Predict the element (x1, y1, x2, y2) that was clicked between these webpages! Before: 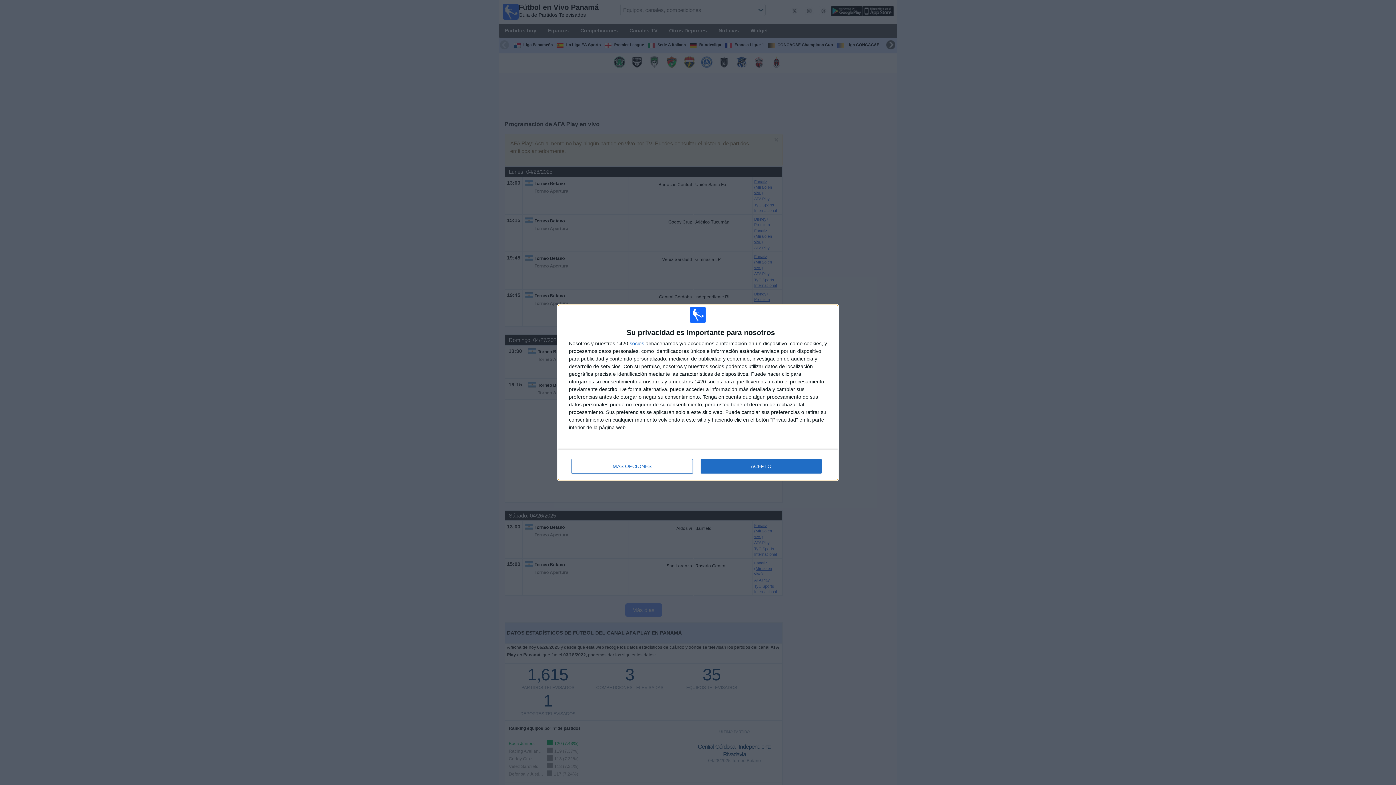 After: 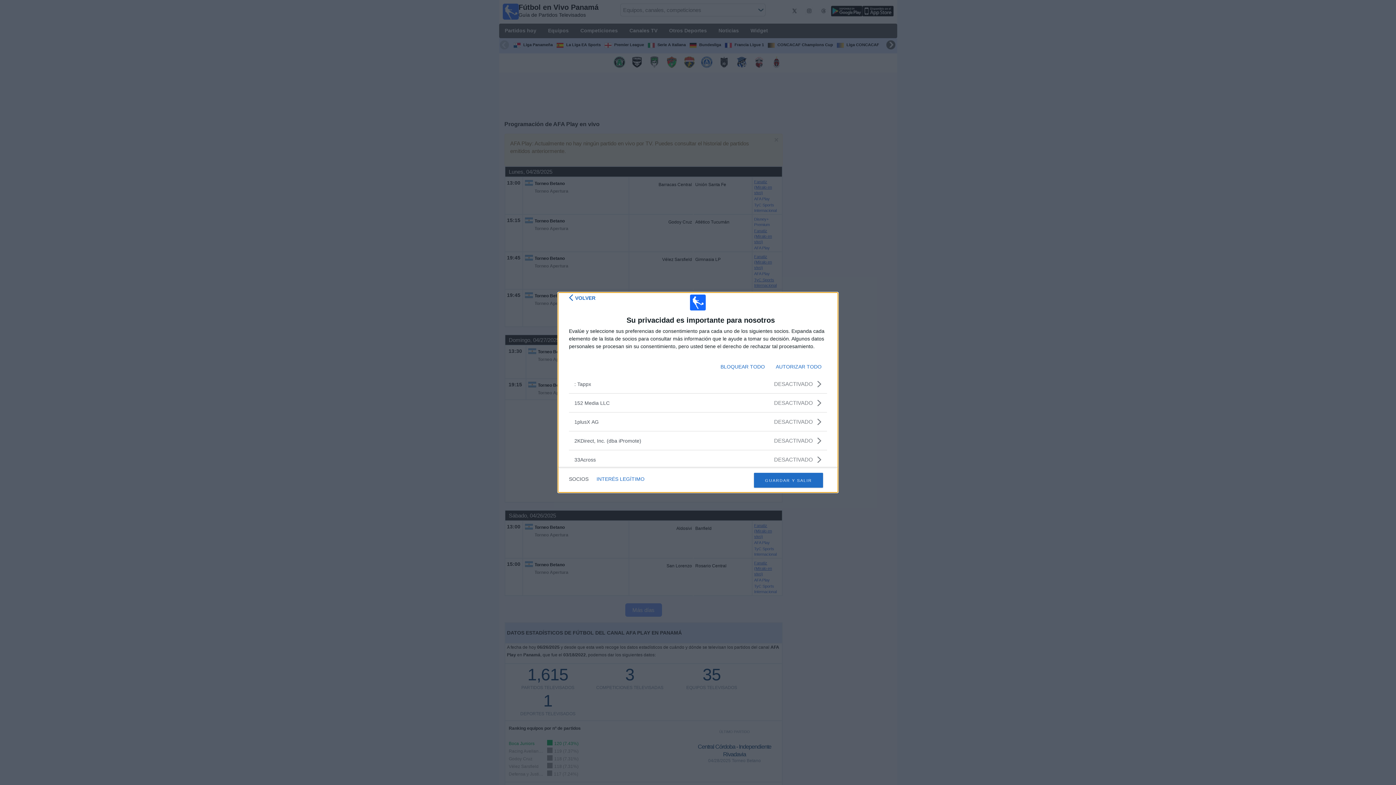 Action: label: socios bbox: (629, 341, 644, 346)